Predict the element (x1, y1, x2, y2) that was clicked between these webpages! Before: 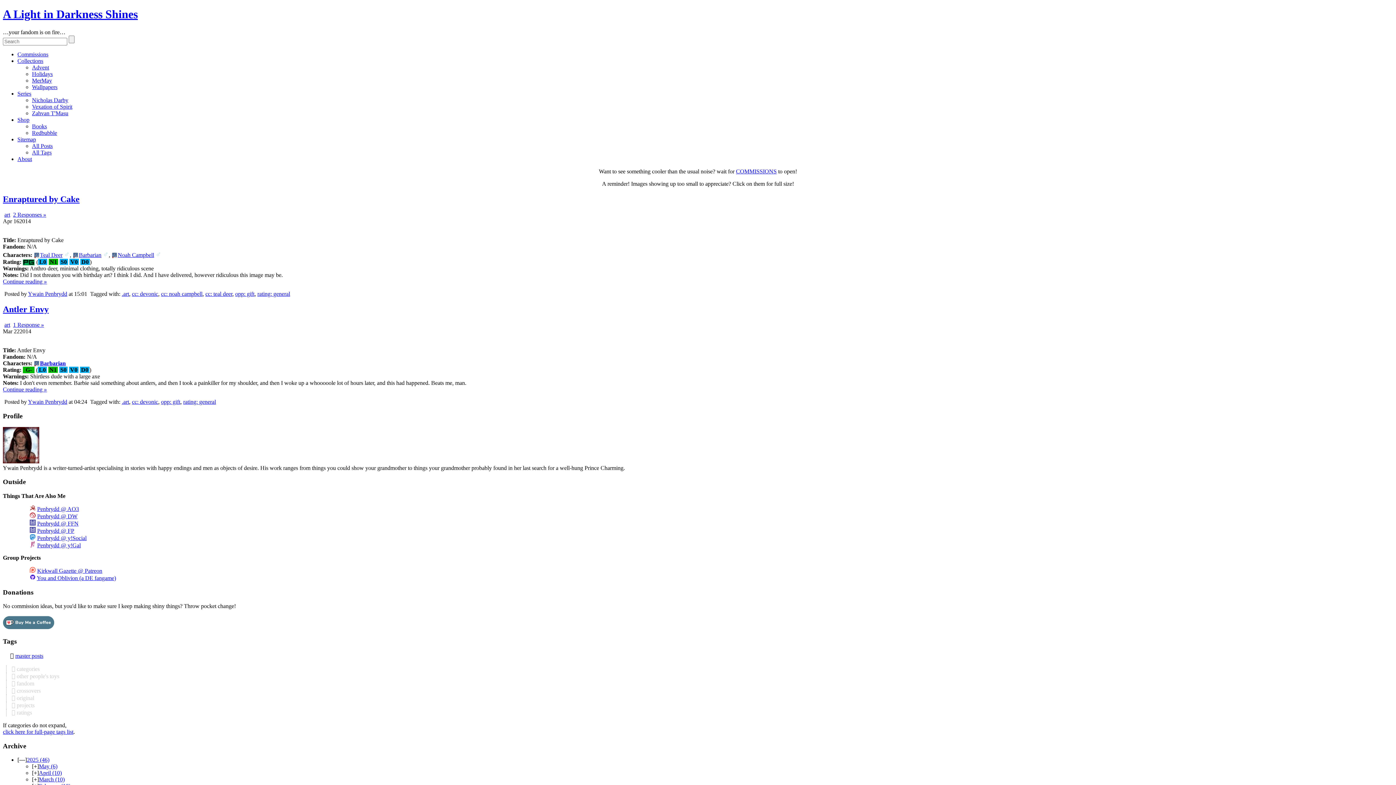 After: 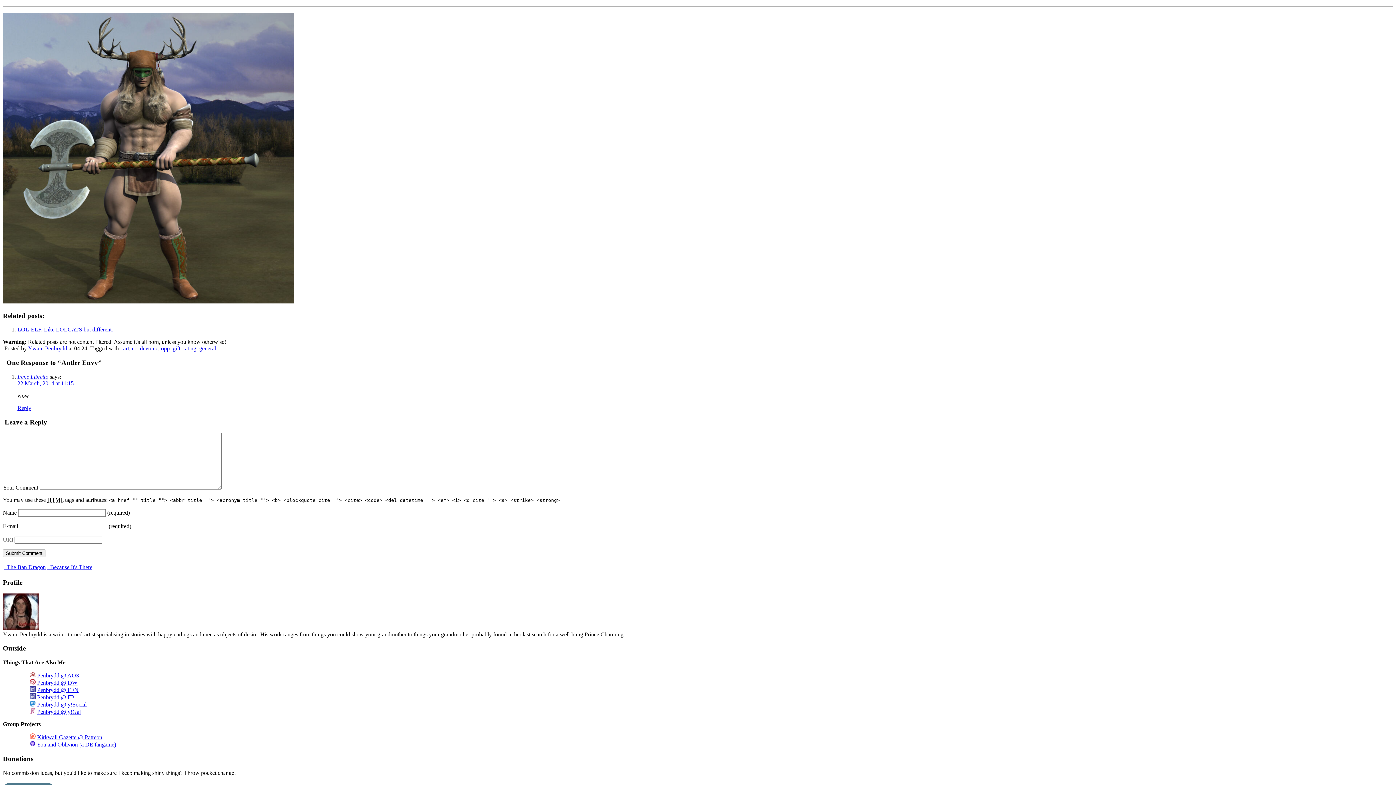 Action: label: Continue reading » bbox: (2, 386, 46, 392)